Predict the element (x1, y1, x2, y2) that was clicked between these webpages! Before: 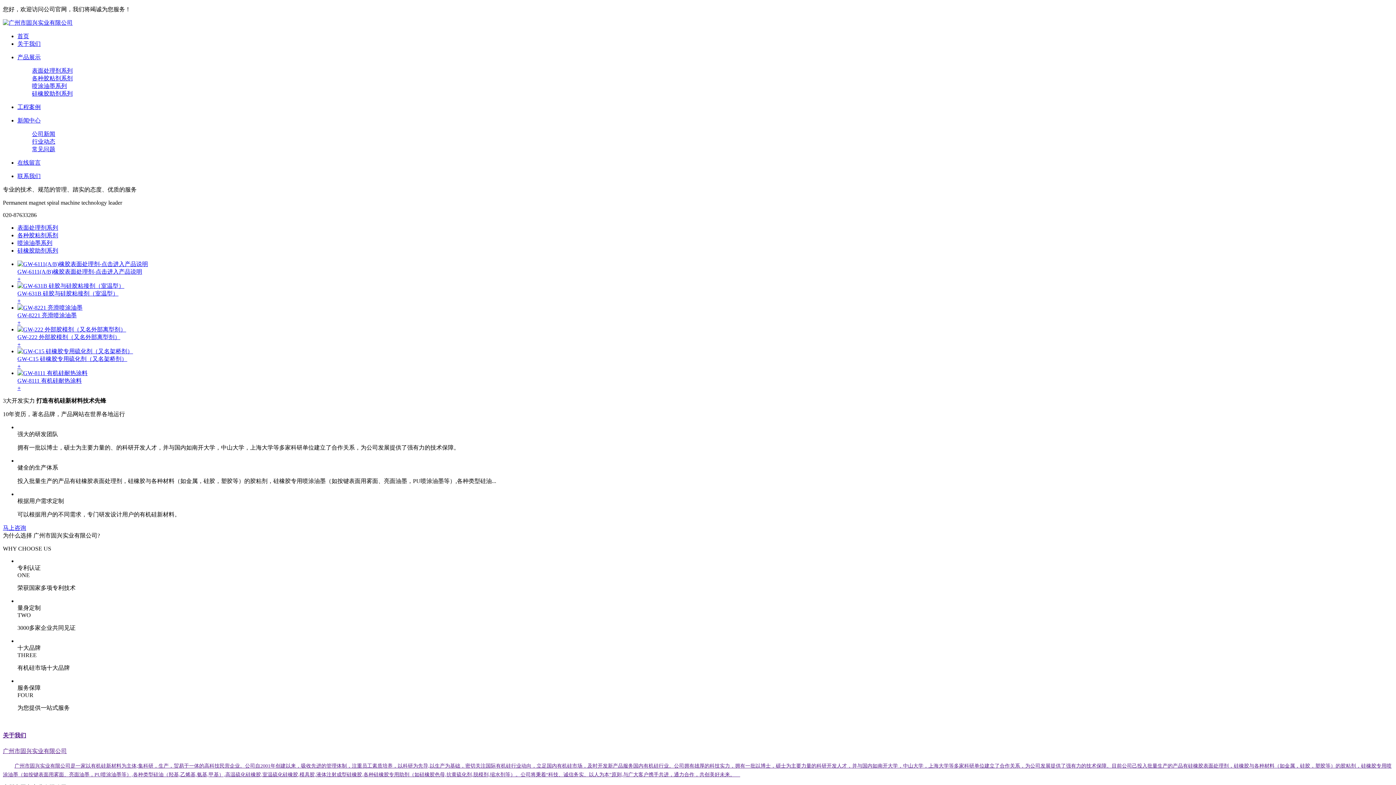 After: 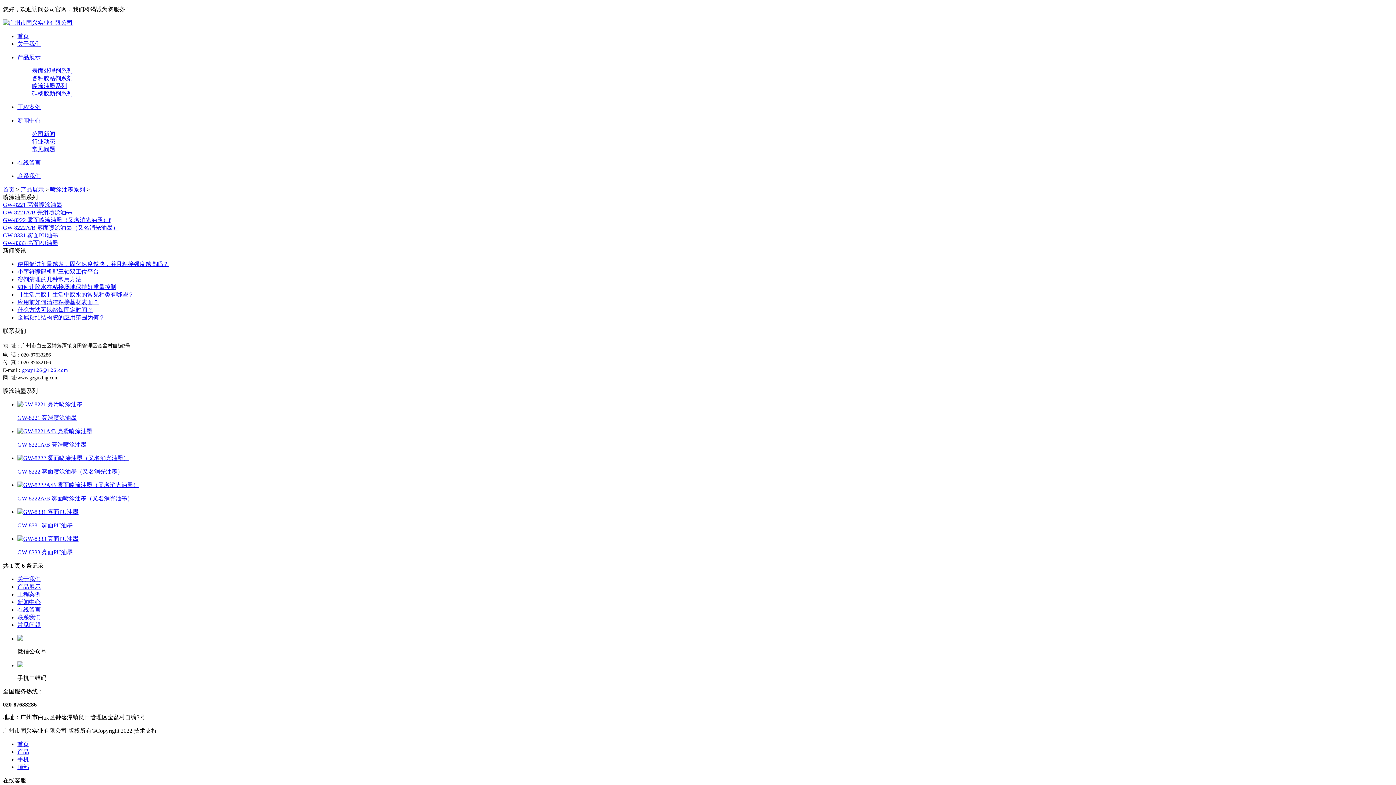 Action: label: 喷涂油墨系列 bbox: (17, 240, 52, 246)